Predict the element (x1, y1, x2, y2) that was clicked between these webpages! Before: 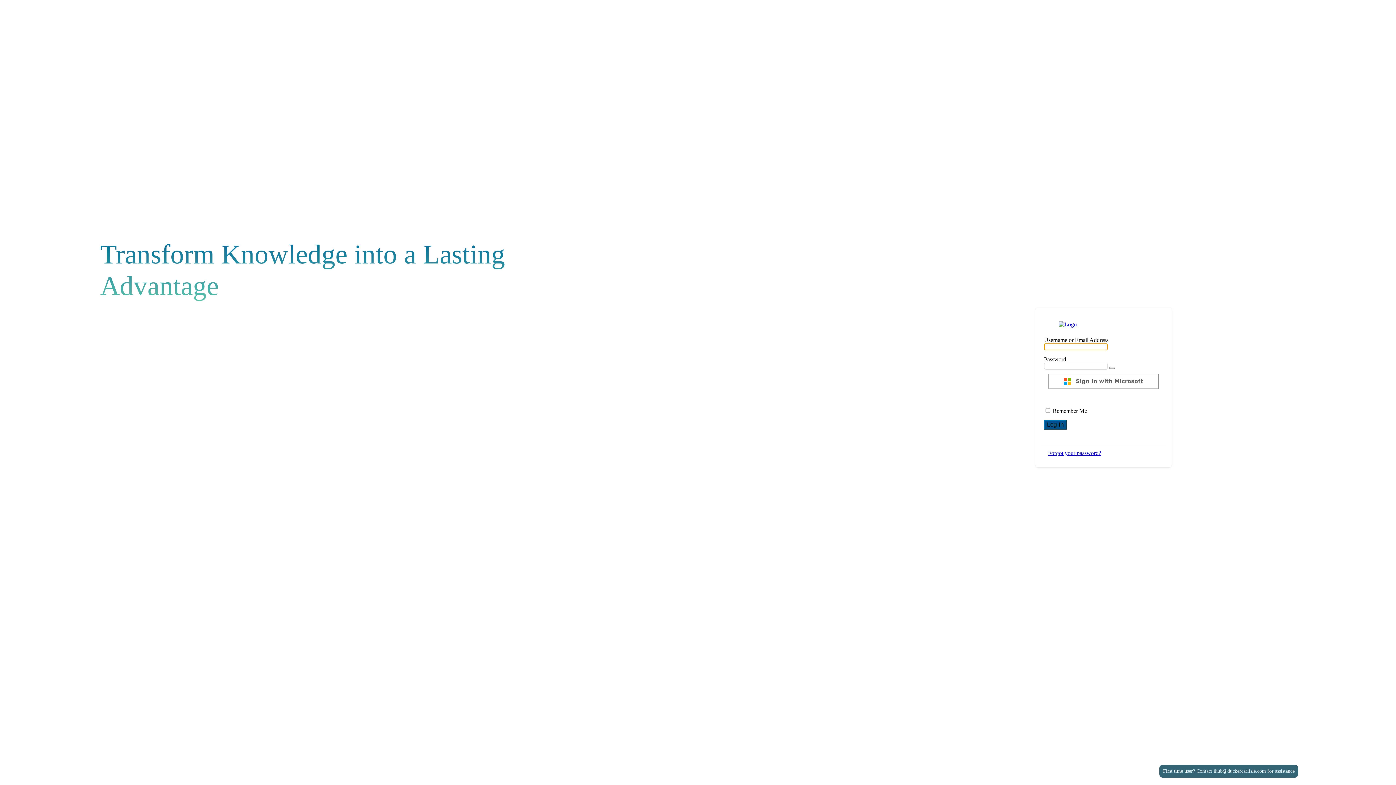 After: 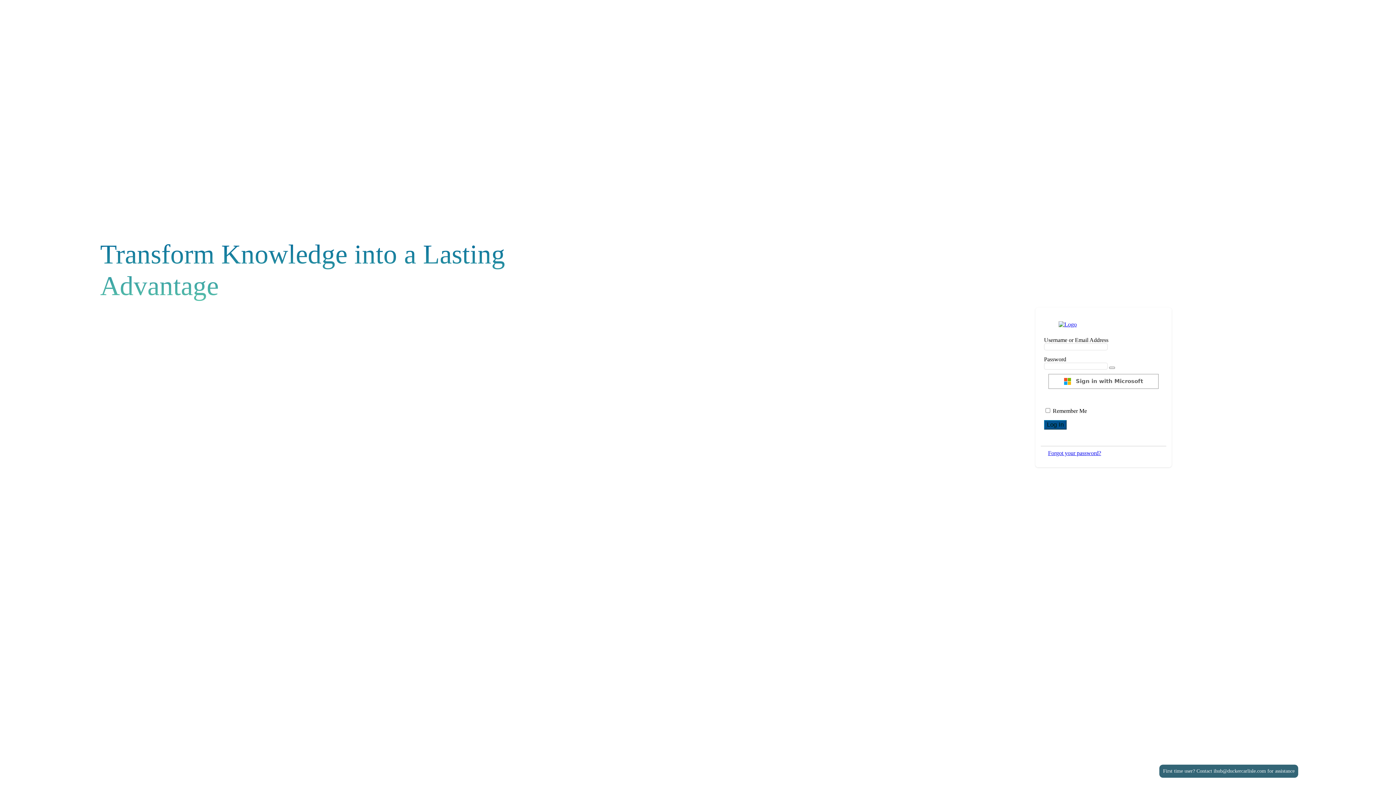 Action: bbox: (1058, 321, 1077, 327)